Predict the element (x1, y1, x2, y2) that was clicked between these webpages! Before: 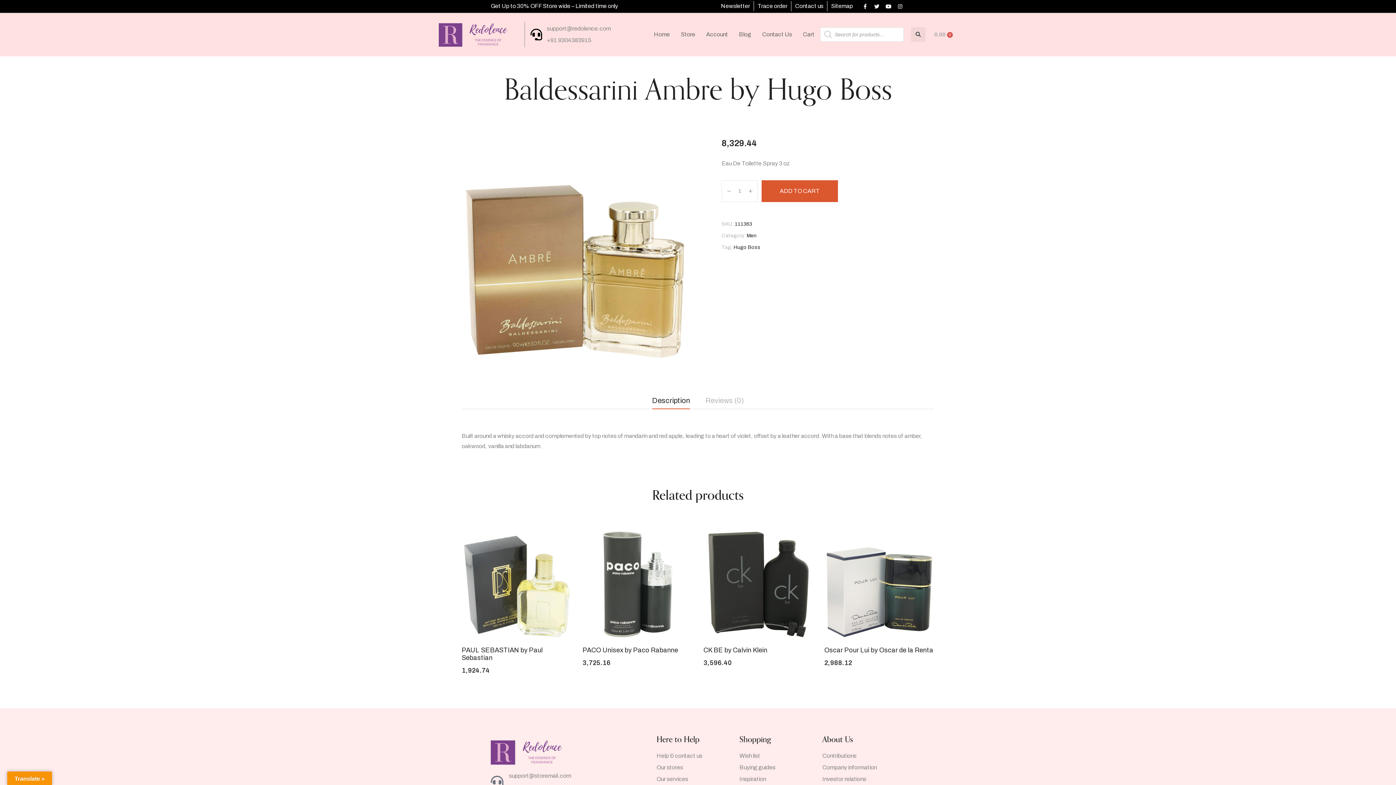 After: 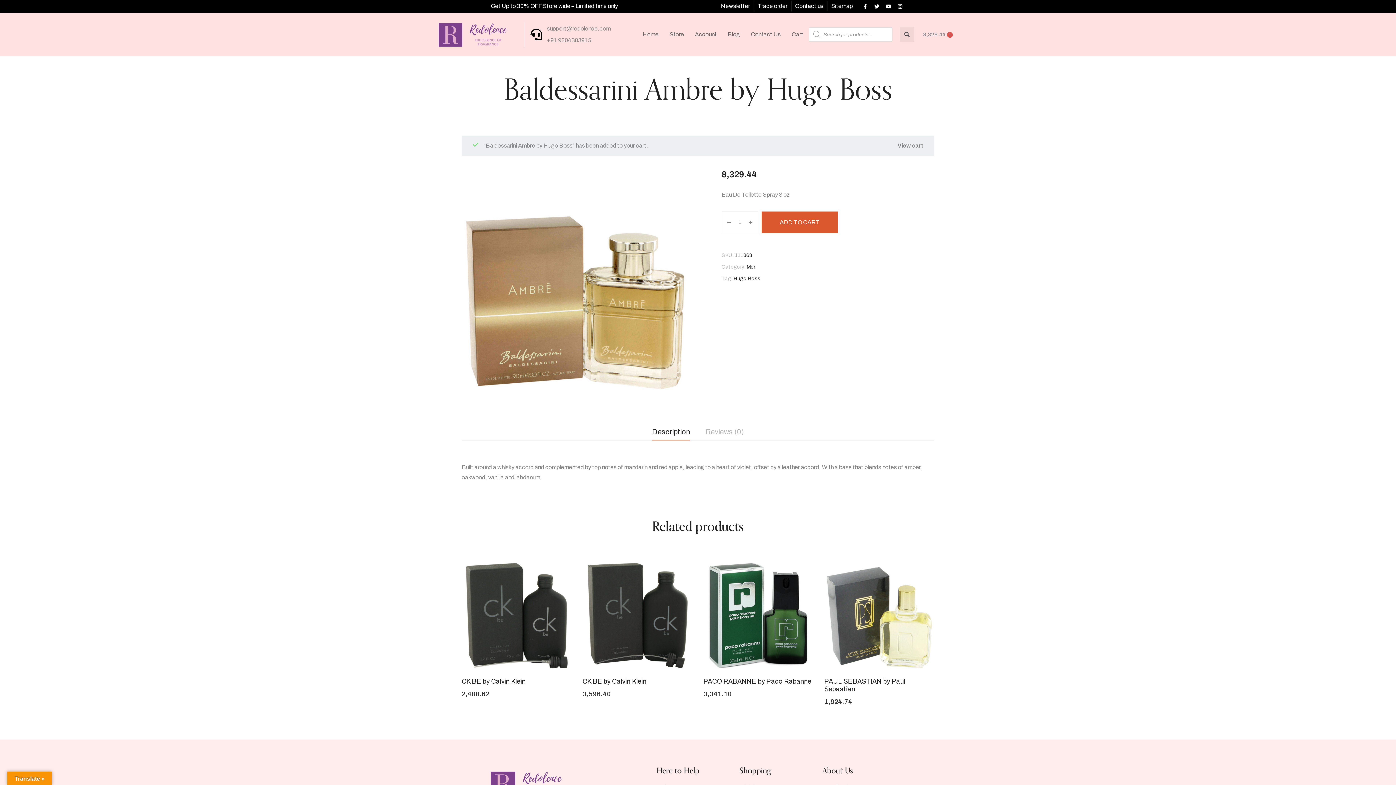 Action: label: ADD TO CART bbox: (761, 180, 838, 202)